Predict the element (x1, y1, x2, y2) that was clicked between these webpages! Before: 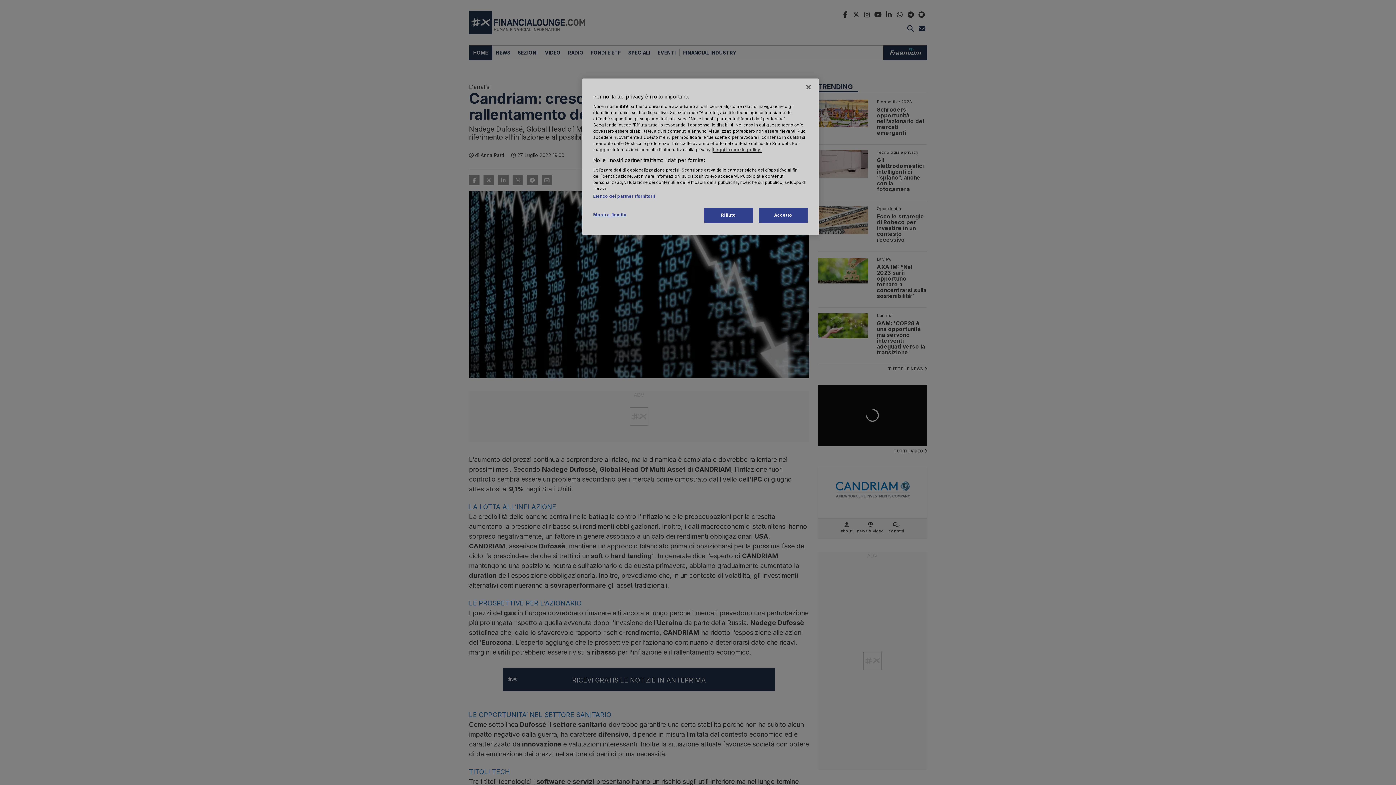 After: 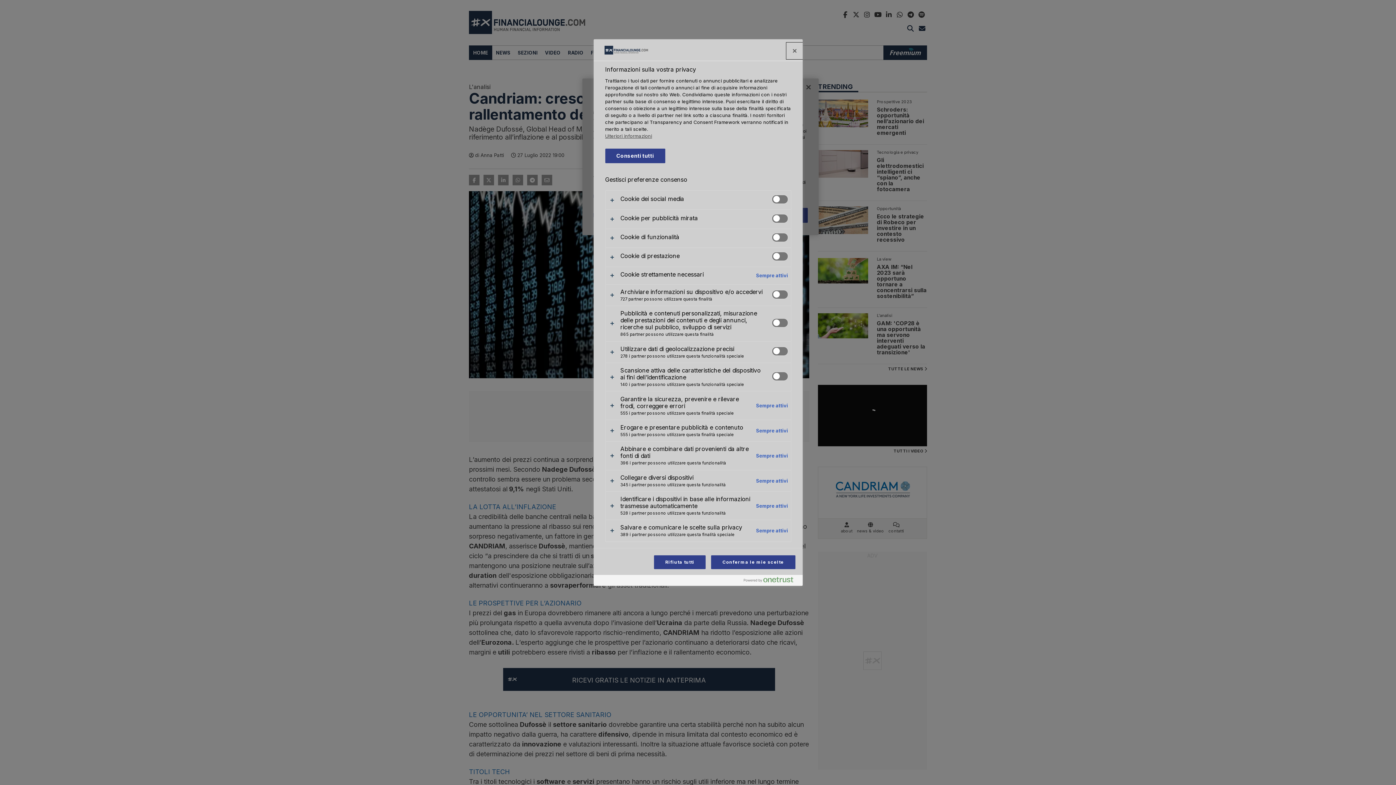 Action: label: Mostra finalità bbox: (593, 208, 642, 222)